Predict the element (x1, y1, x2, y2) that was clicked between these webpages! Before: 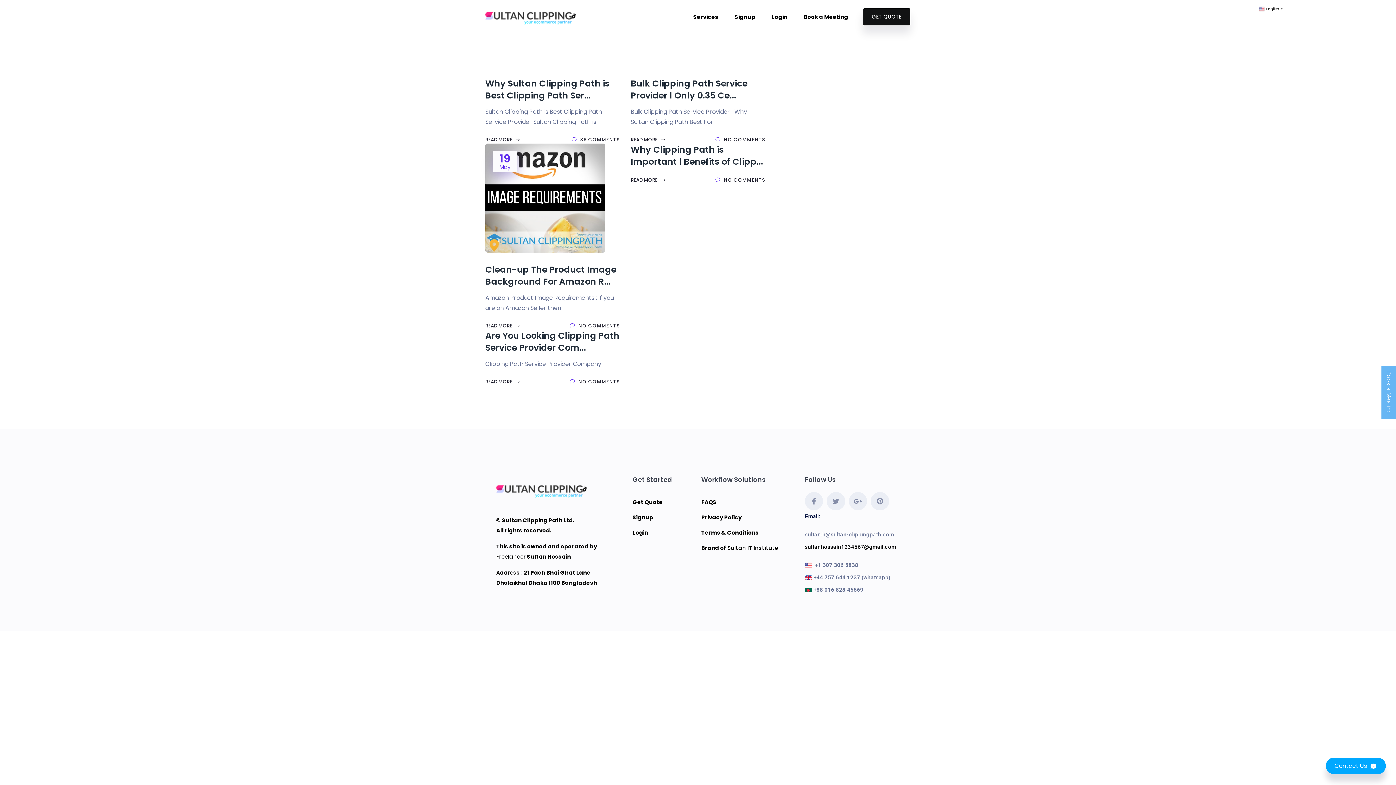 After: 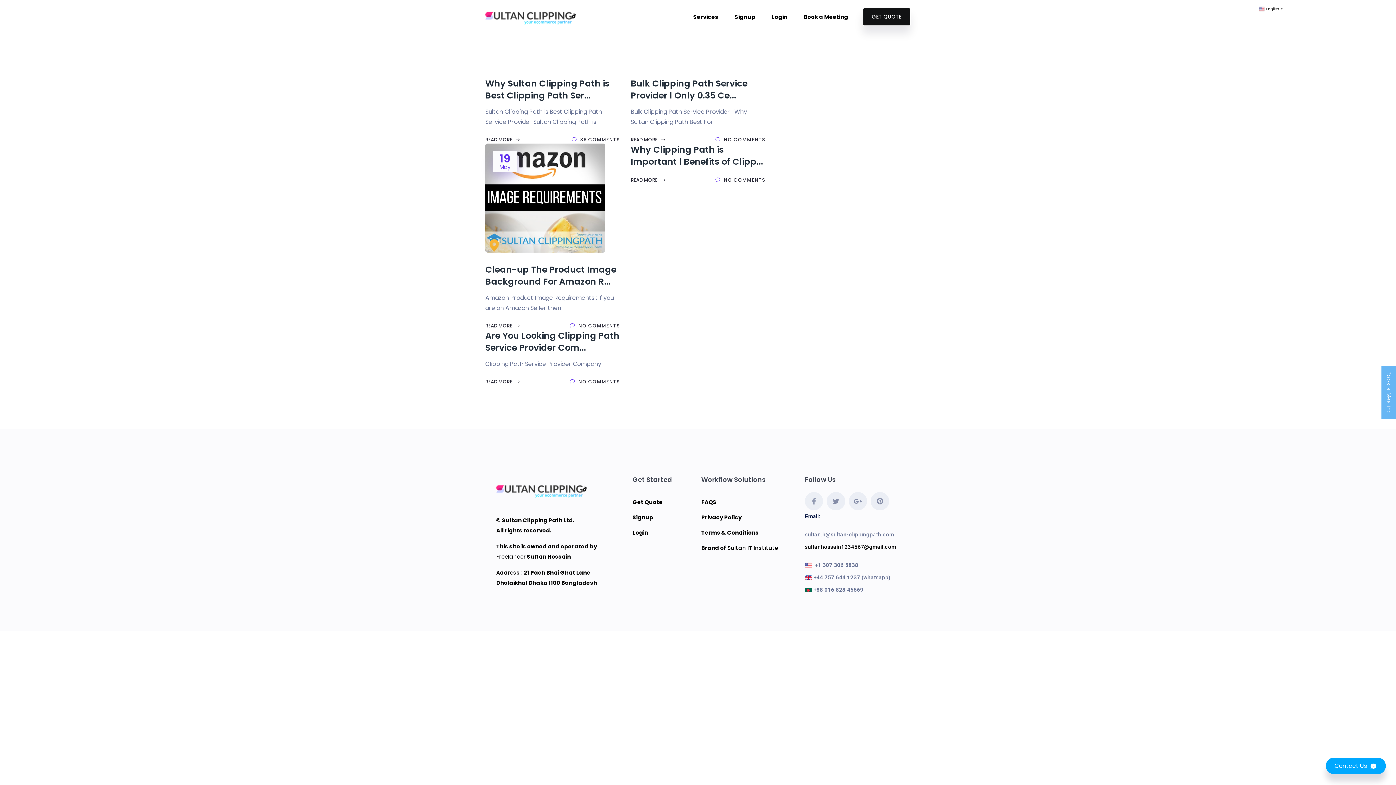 Action: label: Facebook-f bbox: (805, 492, 823, 510)